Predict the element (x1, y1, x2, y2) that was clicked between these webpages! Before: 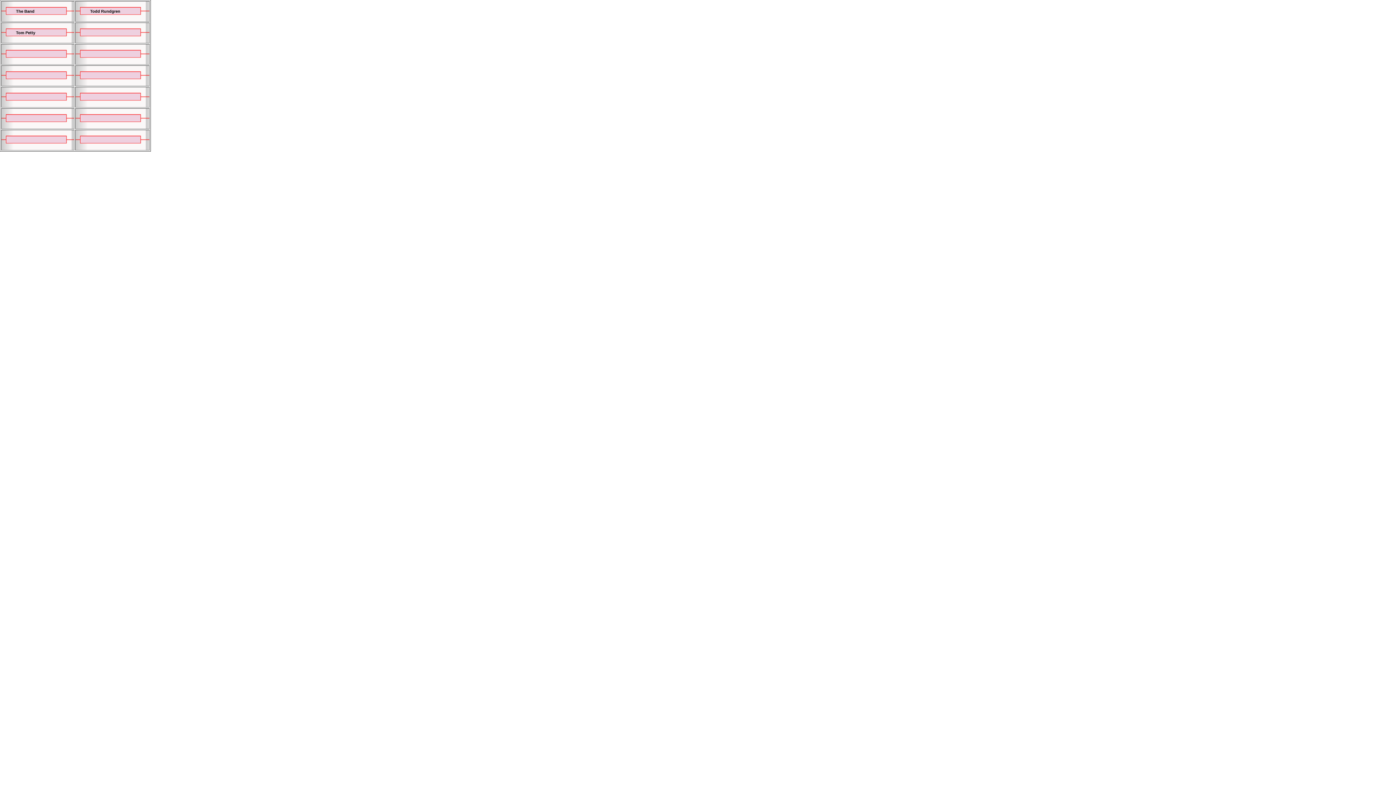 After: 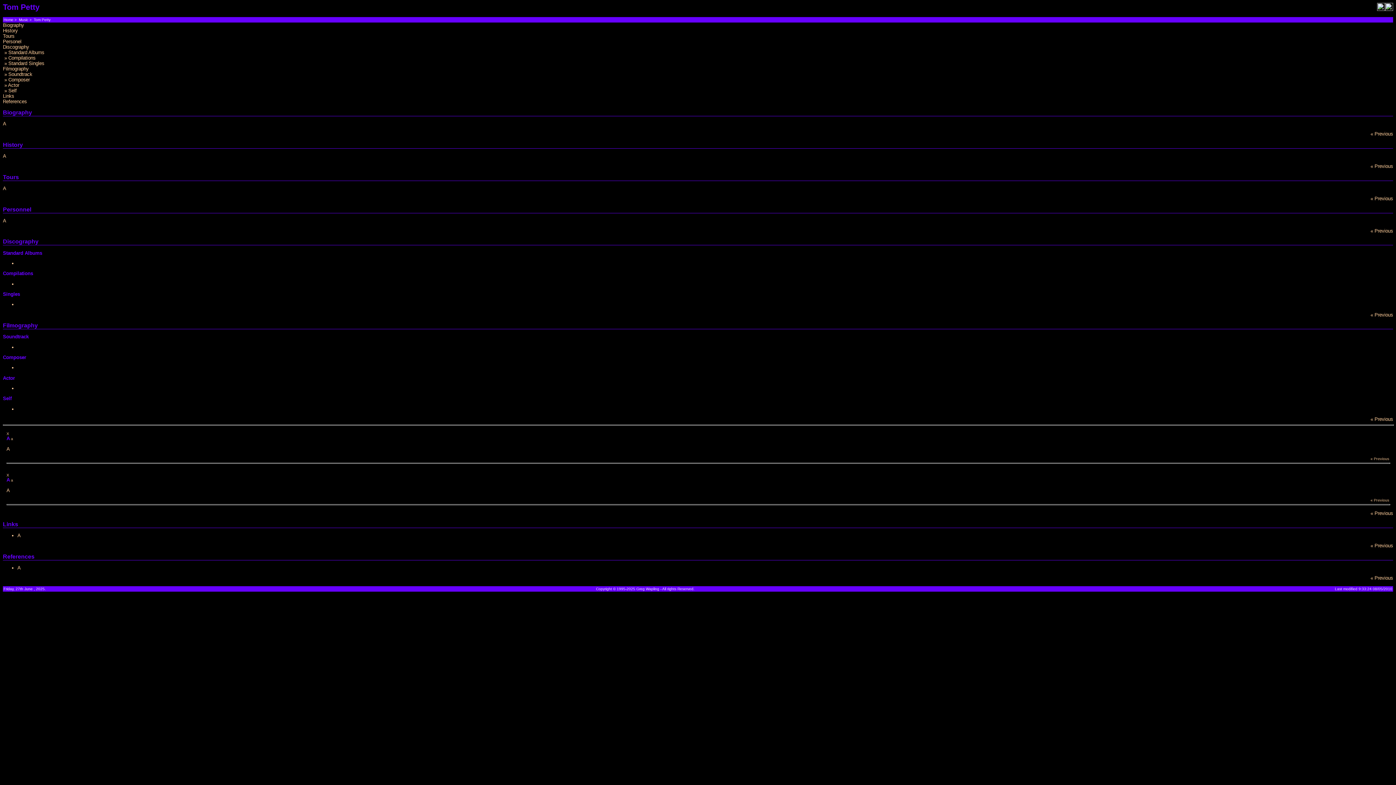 Action: label: Tom Petty bbox: (16, 30, 35, 34)